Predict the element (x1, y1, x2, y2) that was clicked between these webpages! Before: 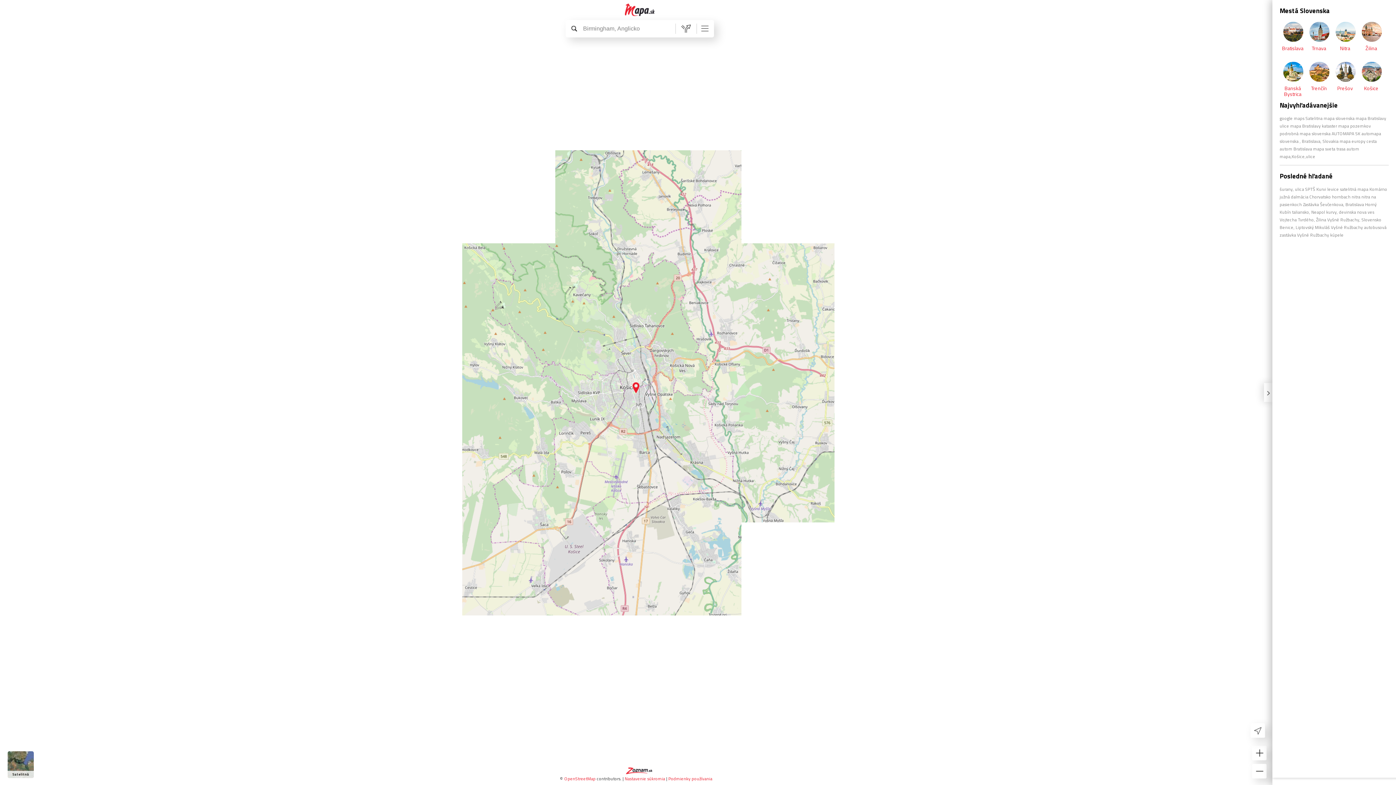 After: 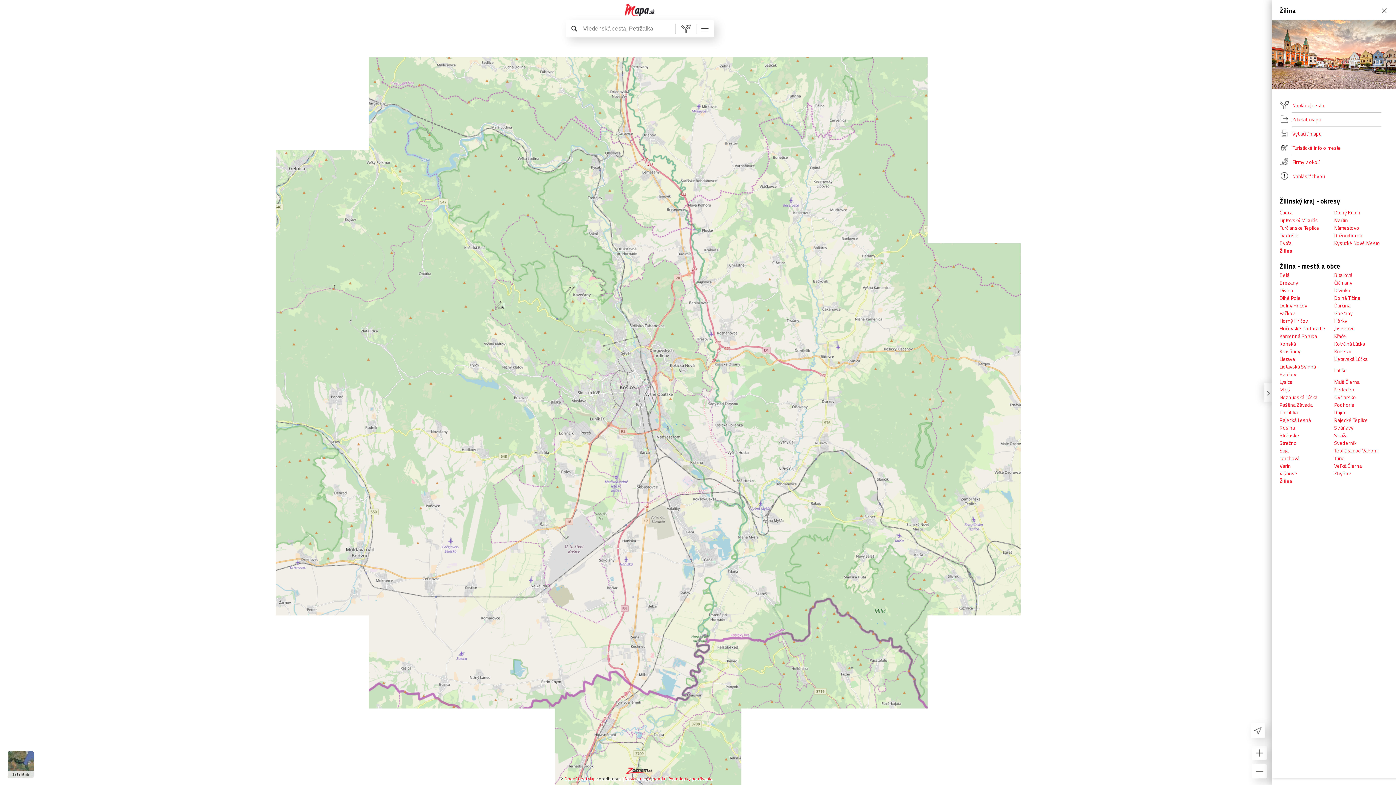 Action: bbox: (1358, 21, 1384, 52) label: Žilina